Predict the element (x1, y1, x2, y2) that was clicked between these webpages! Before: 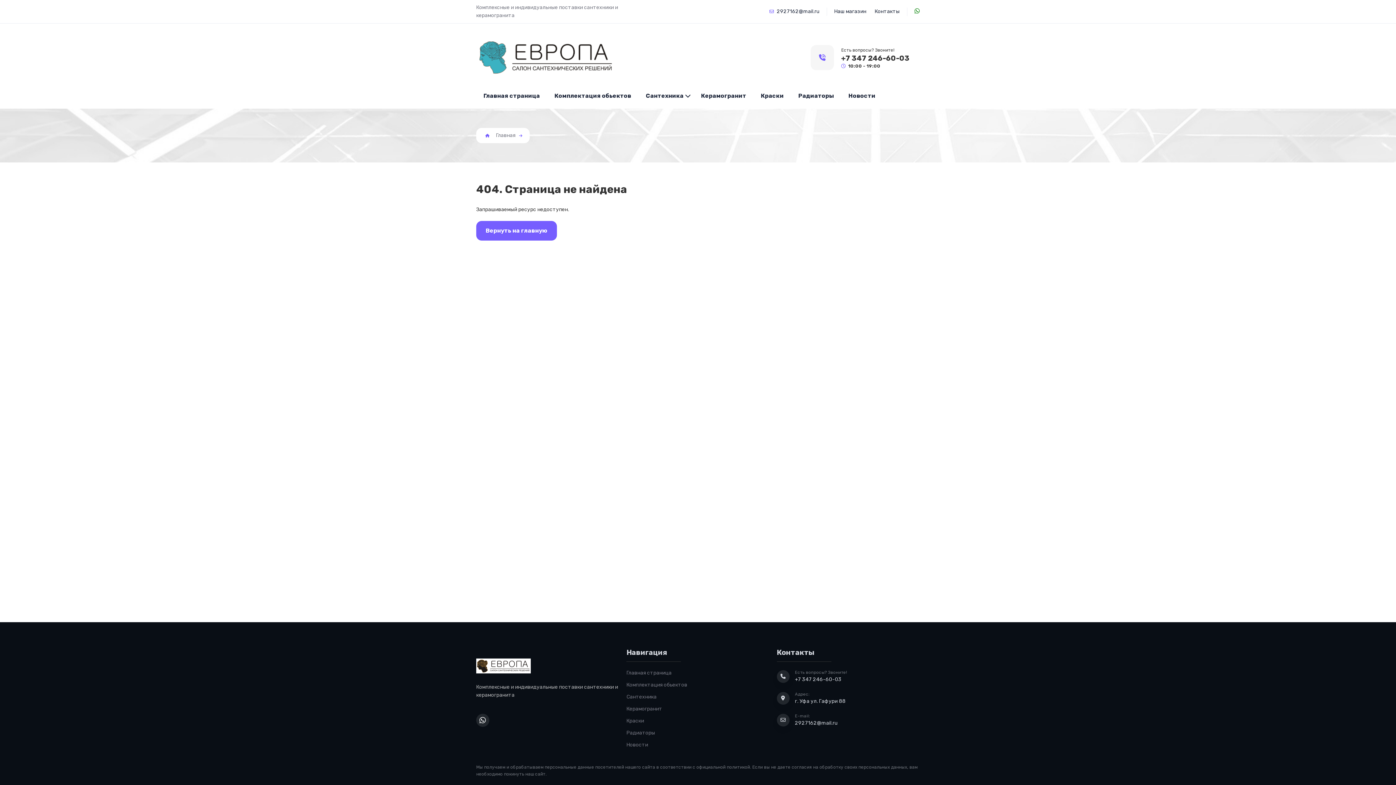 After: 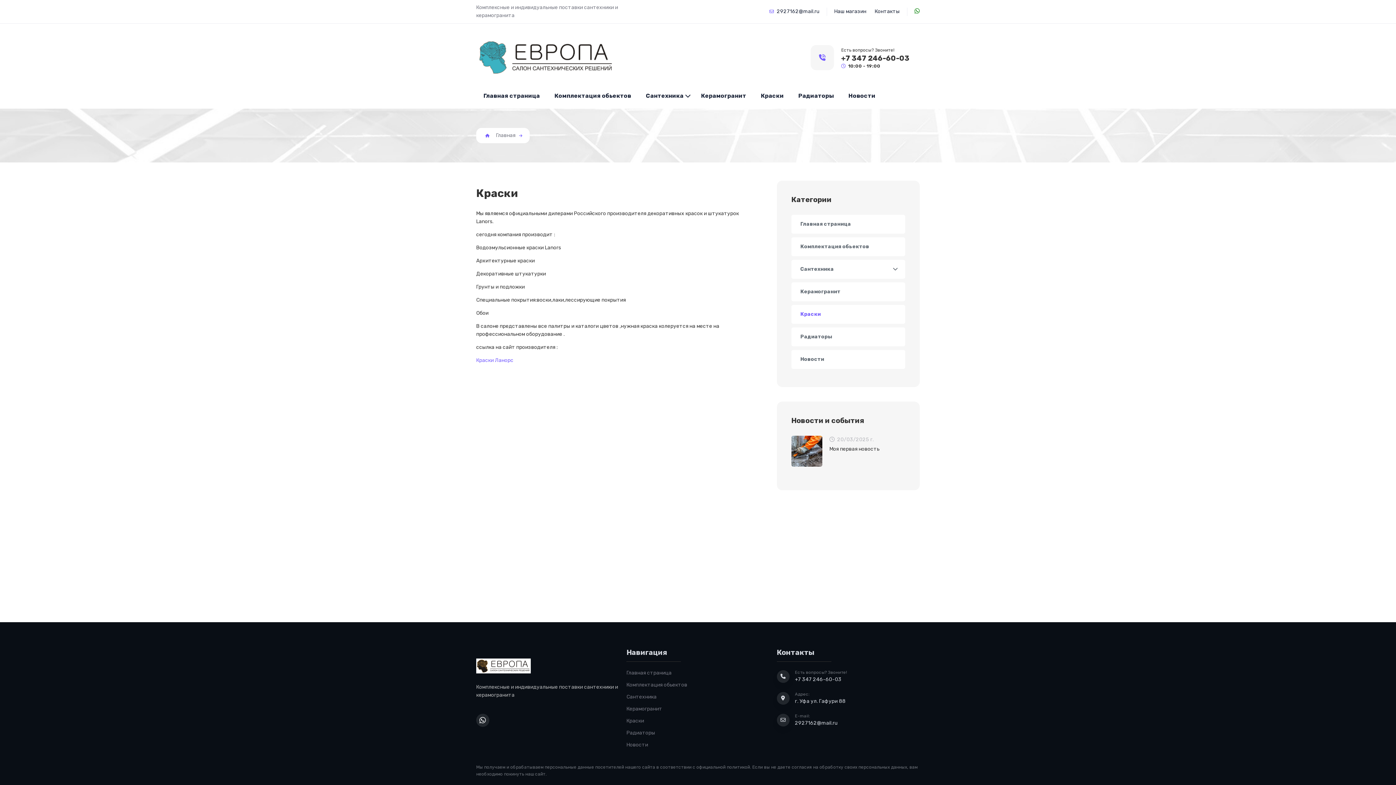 Action: bbox: (761, 84, 784, 107) label: Краски